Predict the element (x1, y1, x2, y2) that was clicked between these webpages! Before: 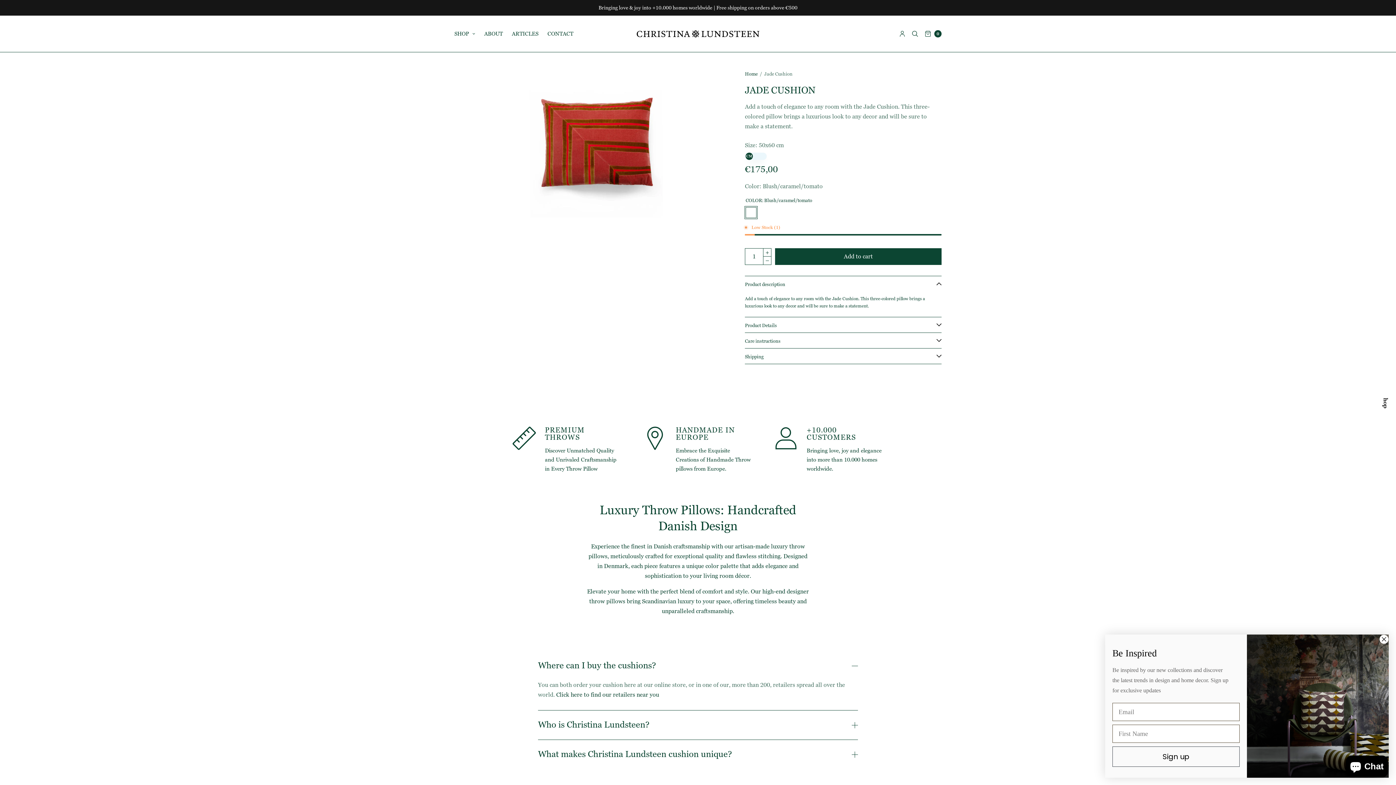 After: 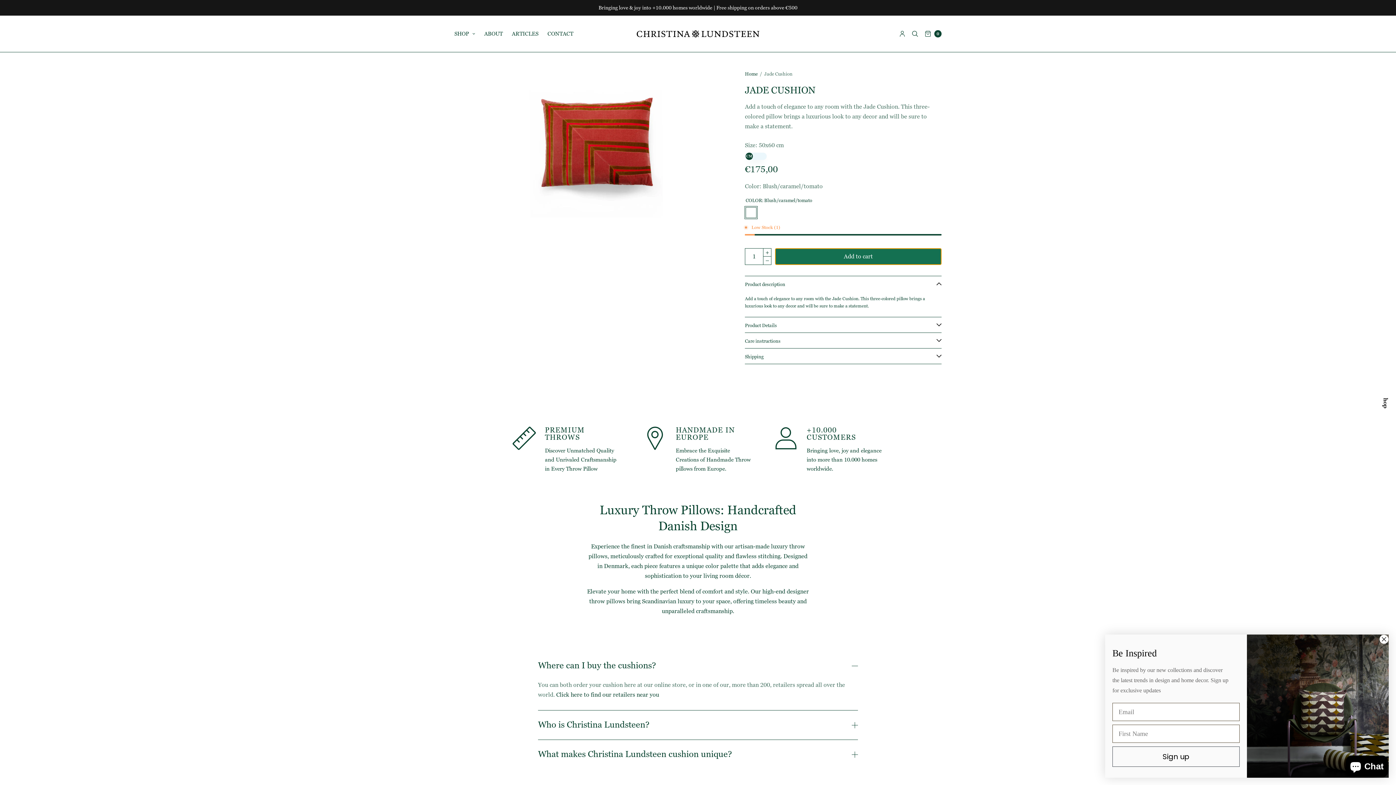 Action: label: Add to cart bbox: (775, 248, 941, 265)